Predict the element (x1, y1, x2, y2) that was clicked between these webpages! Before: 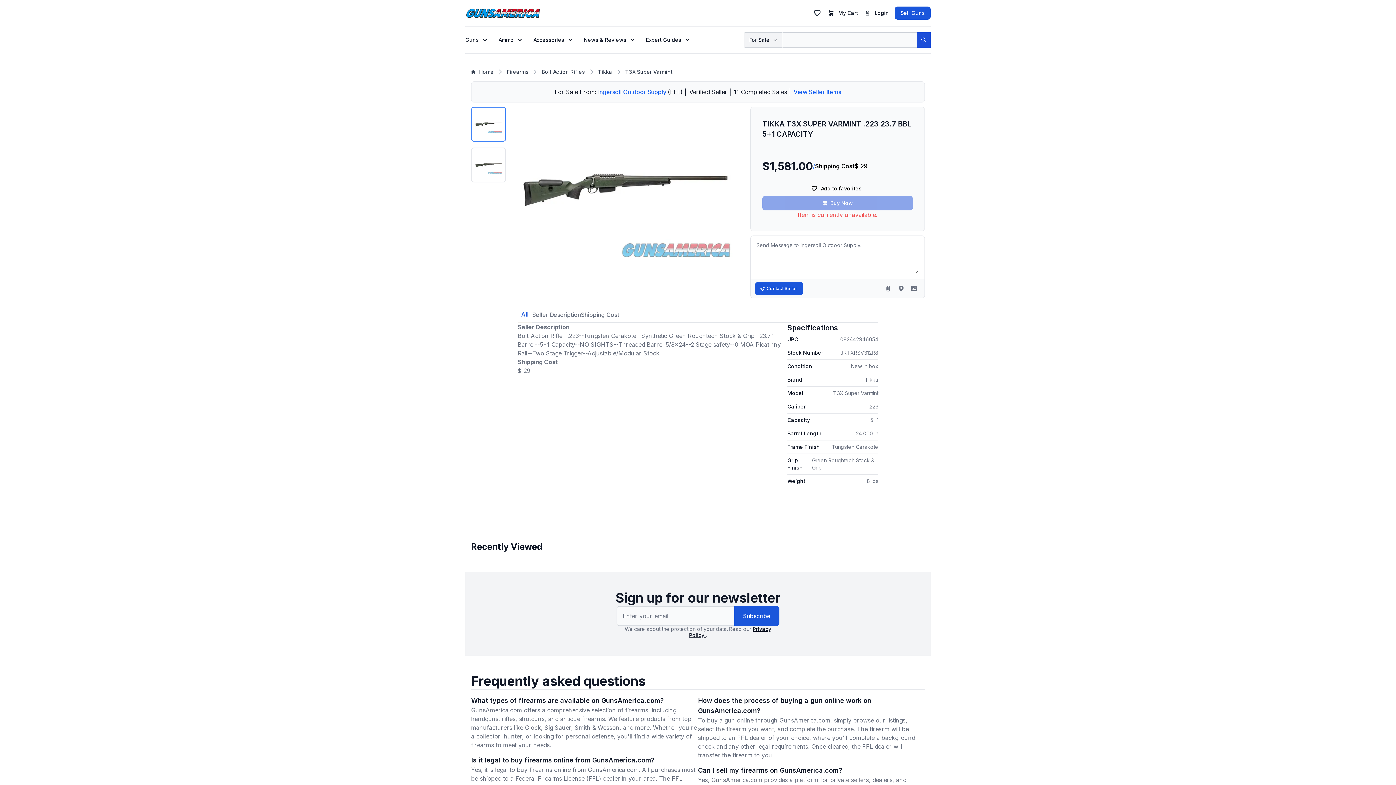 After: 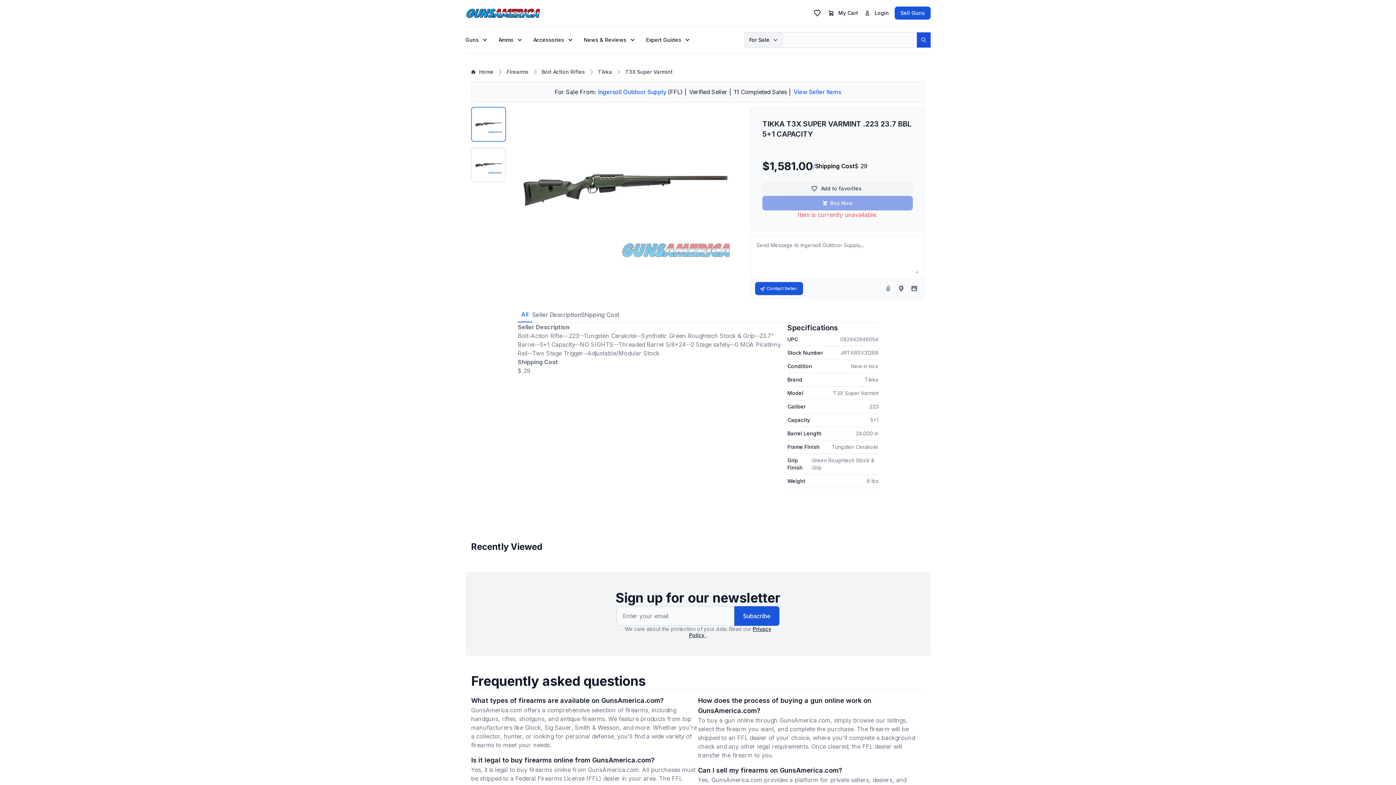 Action: bbox: (762, 181, 913, 196) label: Add to favorites